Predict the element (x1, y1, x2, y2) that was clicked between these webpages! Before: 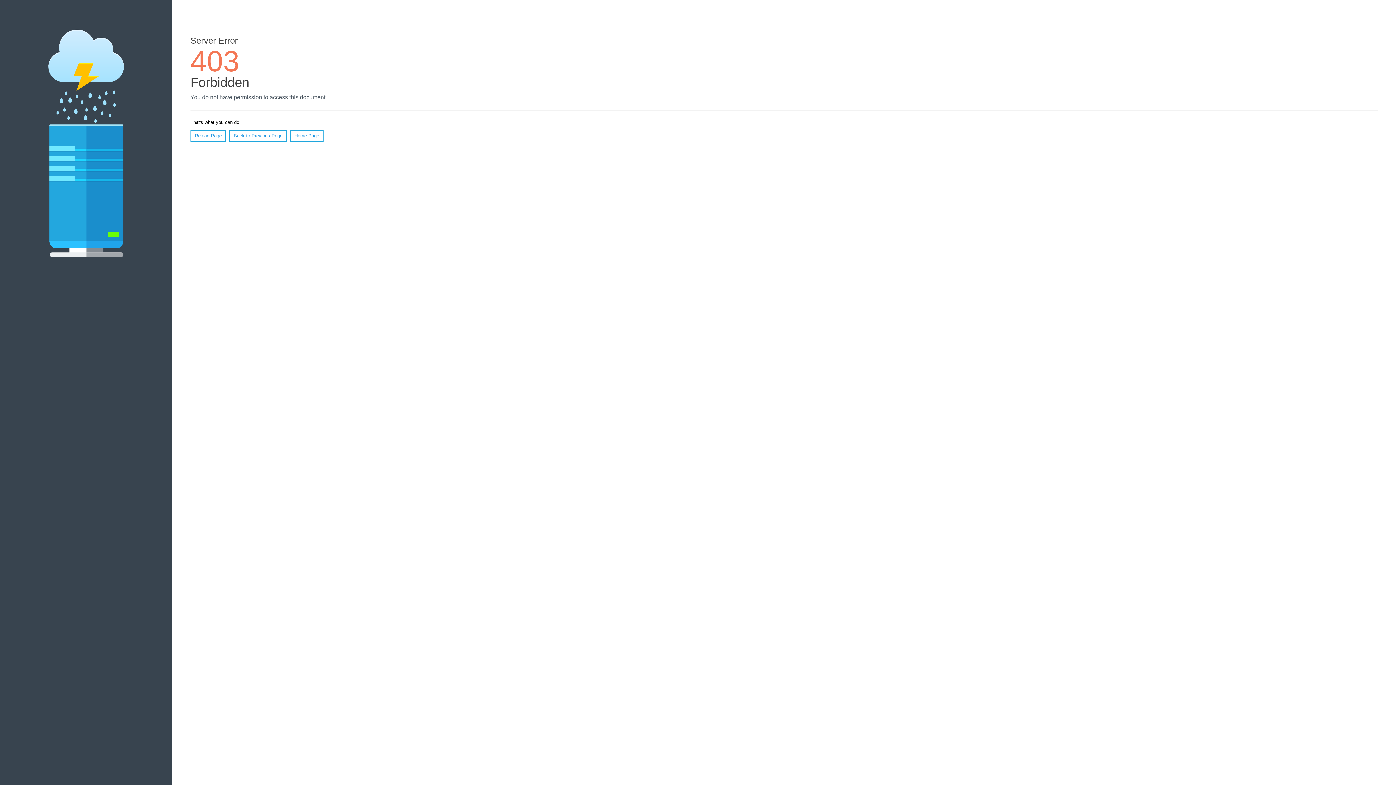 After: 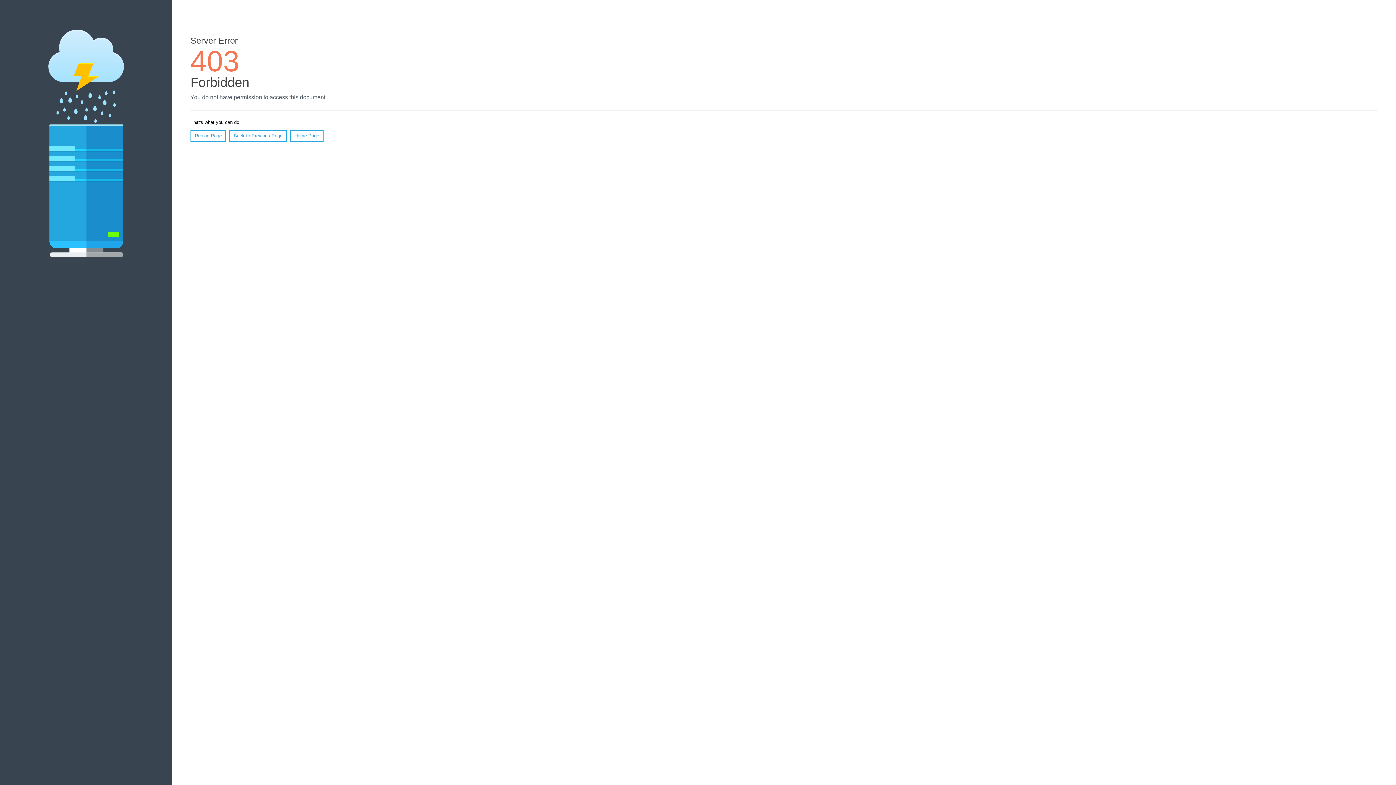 Action: bbox: (290, 130, 323, 141) label: Home Page